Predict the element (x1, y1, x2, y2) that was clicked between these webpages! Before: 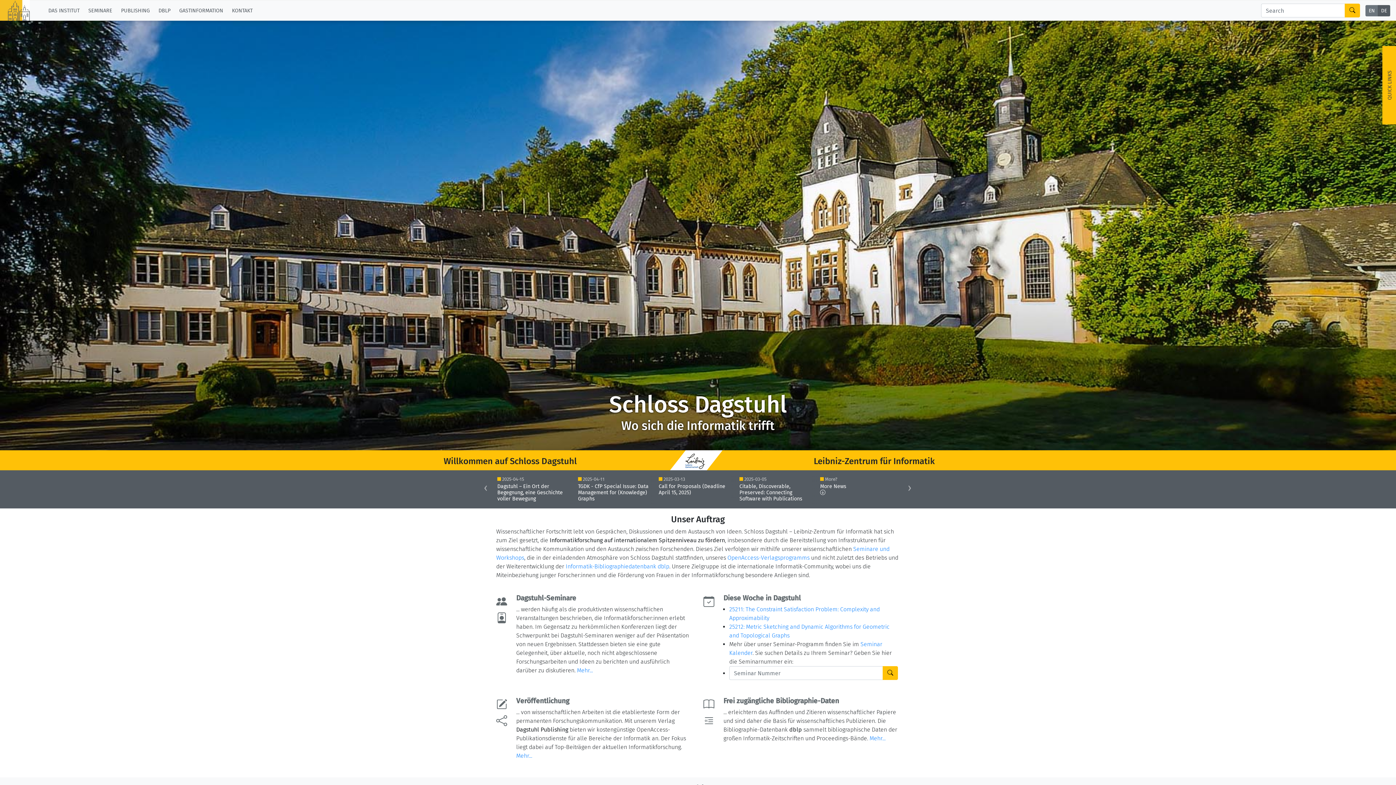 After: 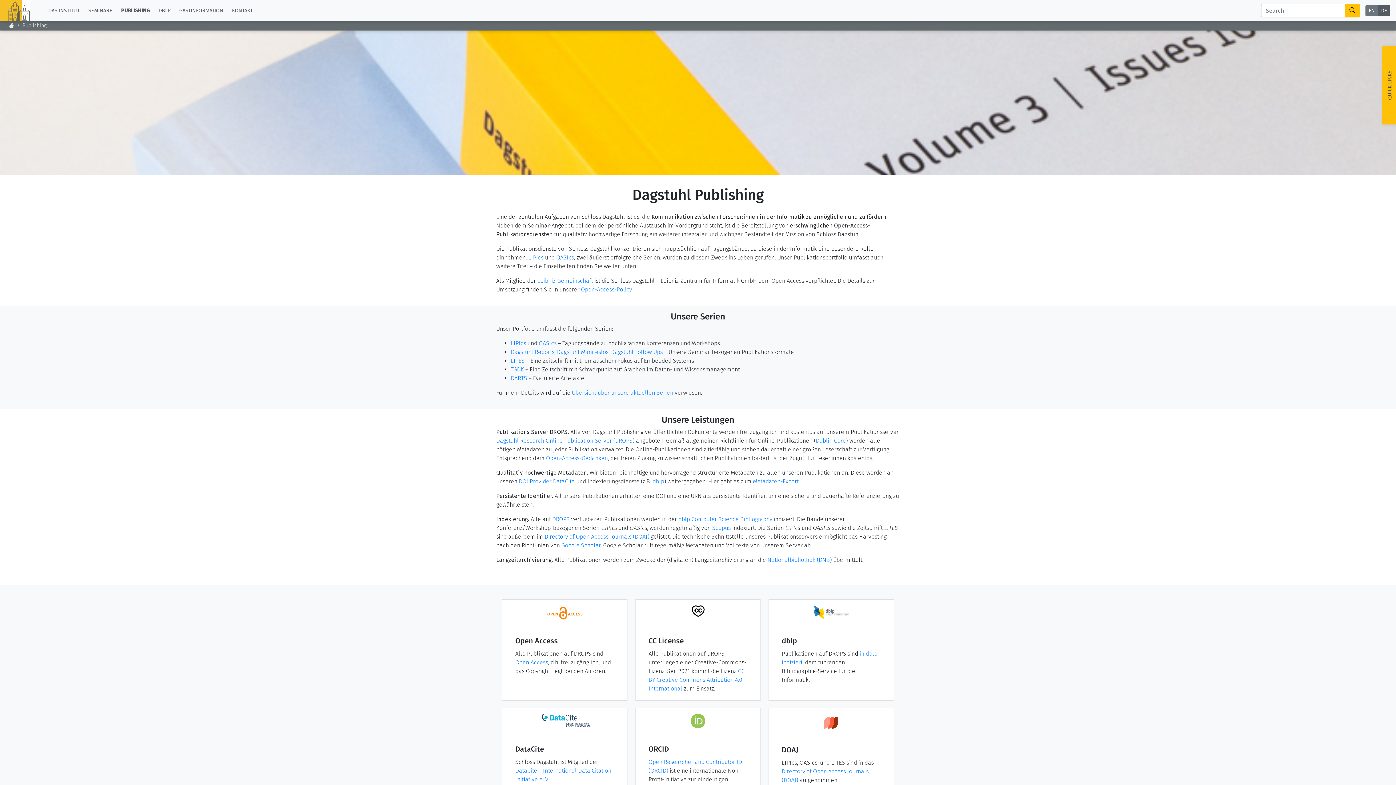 Action: bbox: (727, 554, 809, 561) label: OpenAccess-Verlagsprogramms